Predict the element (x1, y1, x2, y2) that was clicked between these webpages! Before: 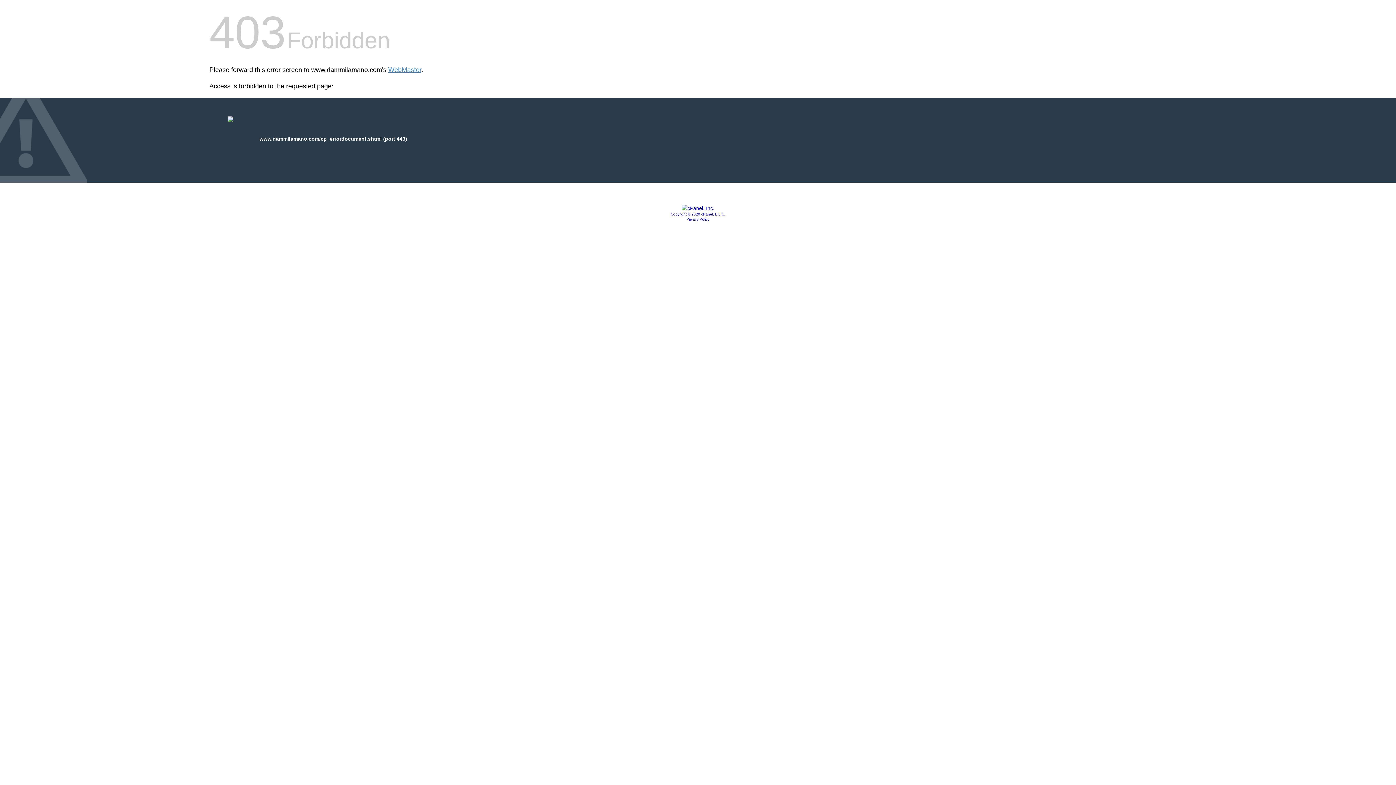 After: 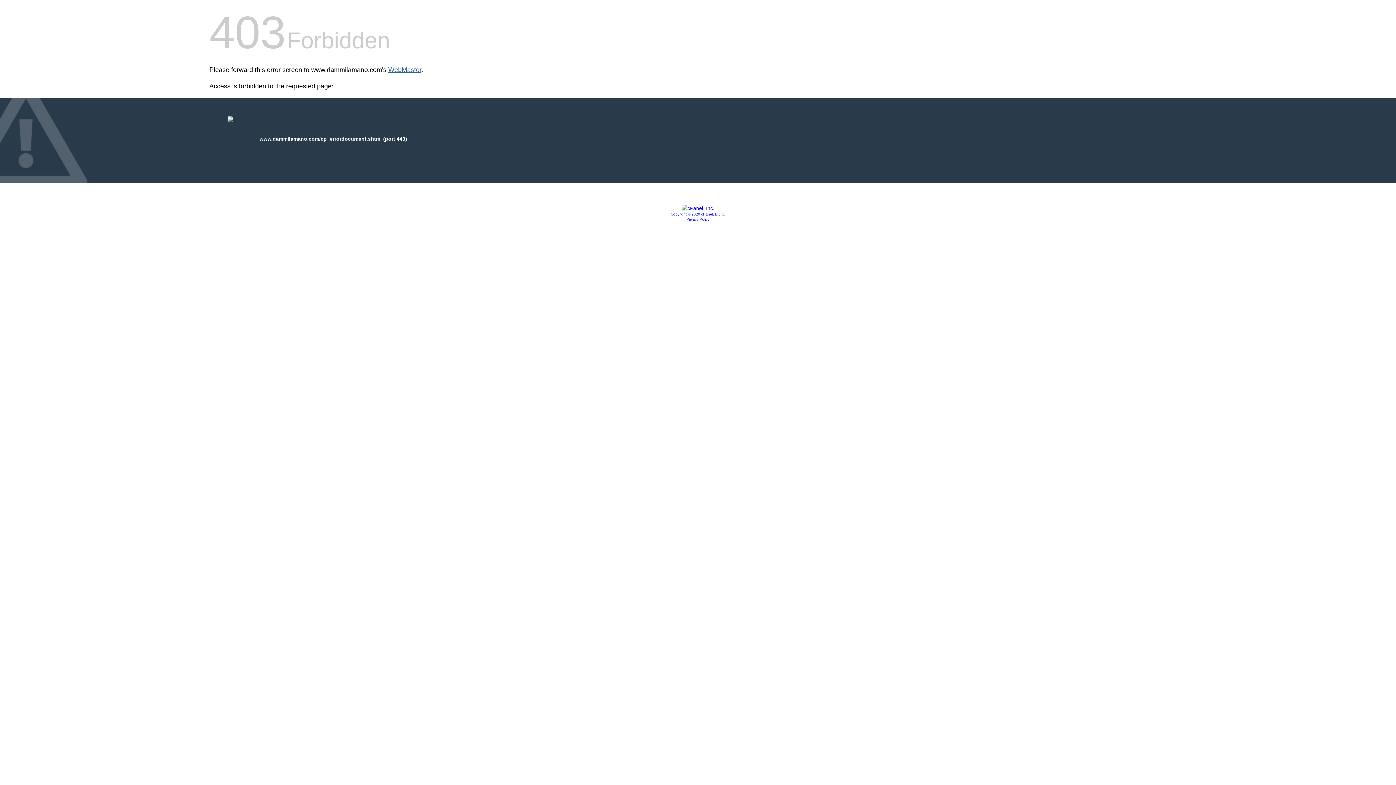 Action: bbox: (388, 66, 421, 73) label: WebMaster